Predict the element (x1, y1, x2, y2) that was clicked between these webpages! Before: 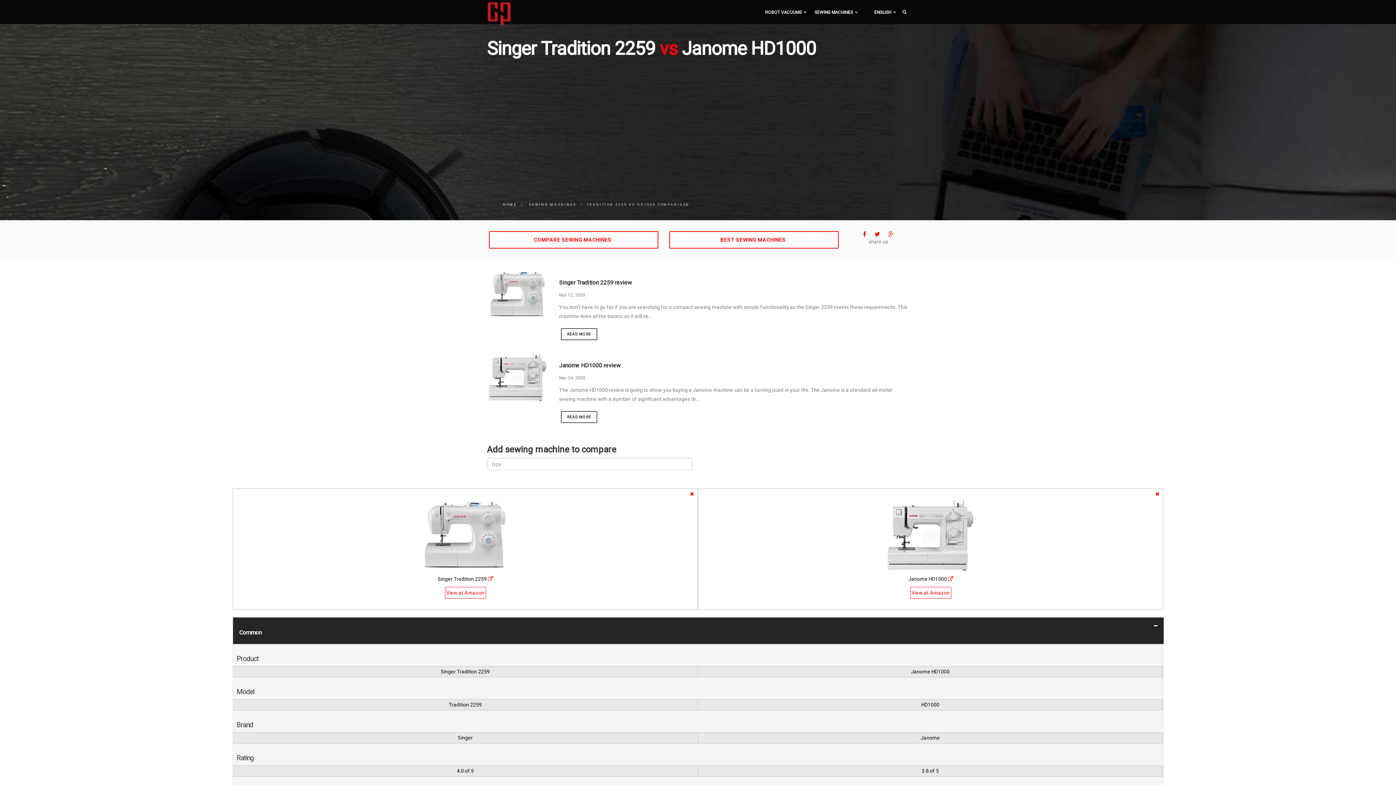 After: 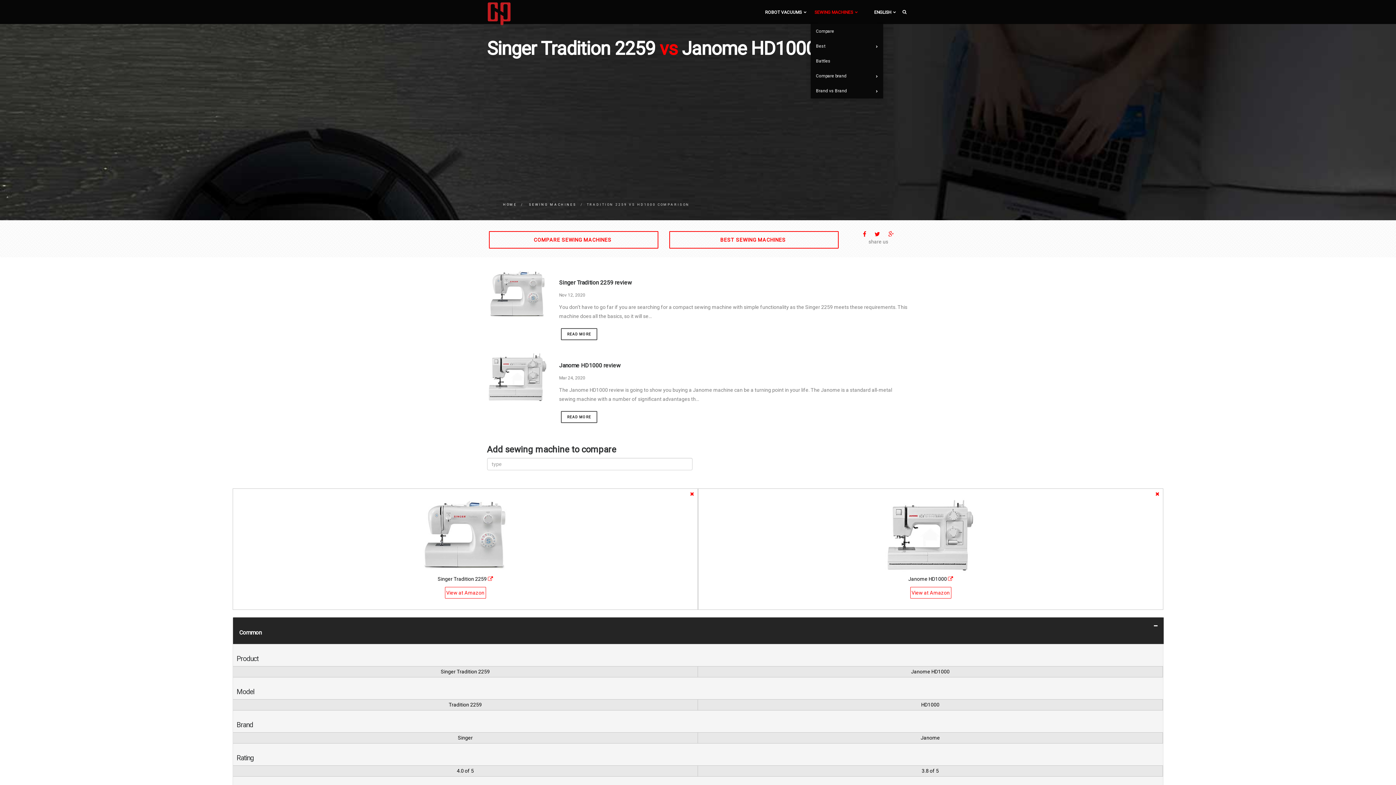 Action: label: SEWING MACHINES bbox: (810, 0, 862, 24)